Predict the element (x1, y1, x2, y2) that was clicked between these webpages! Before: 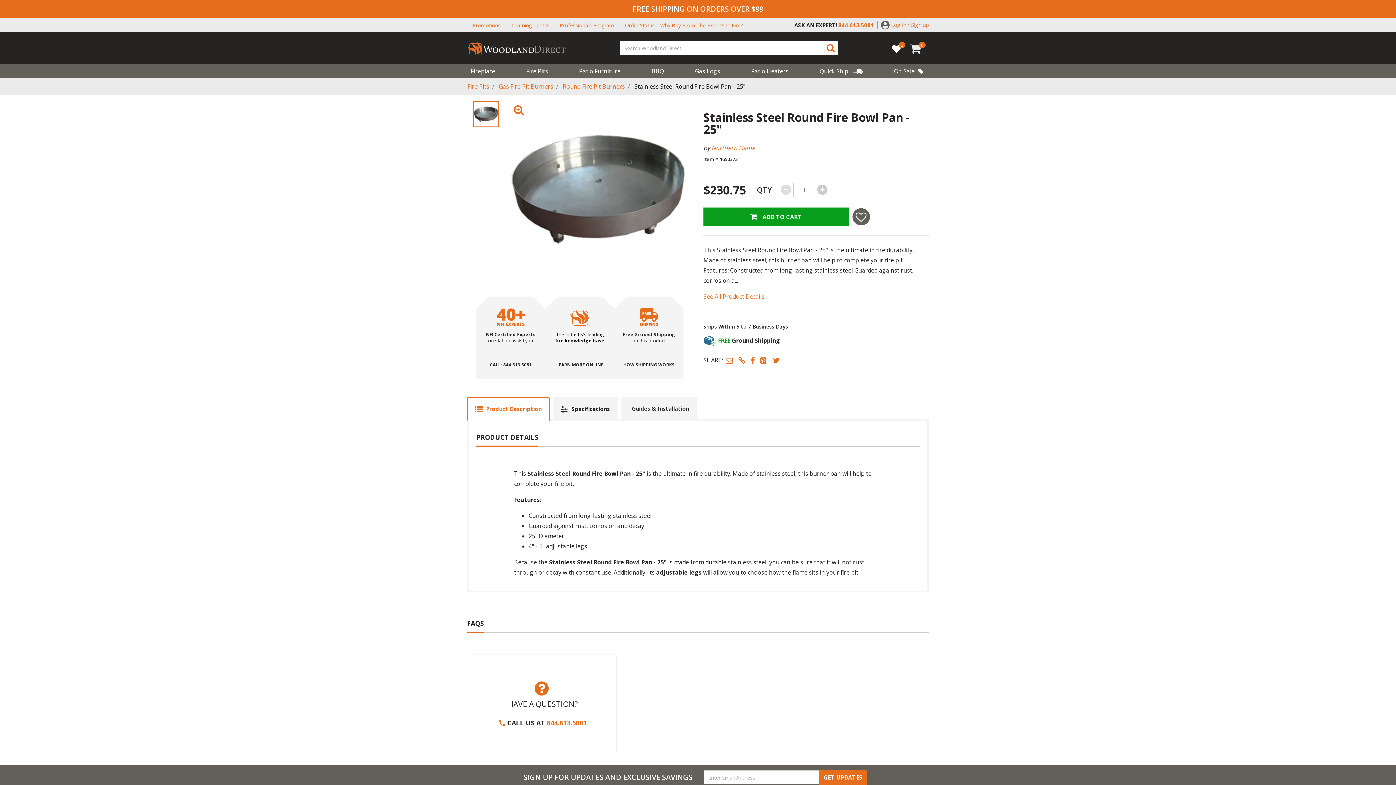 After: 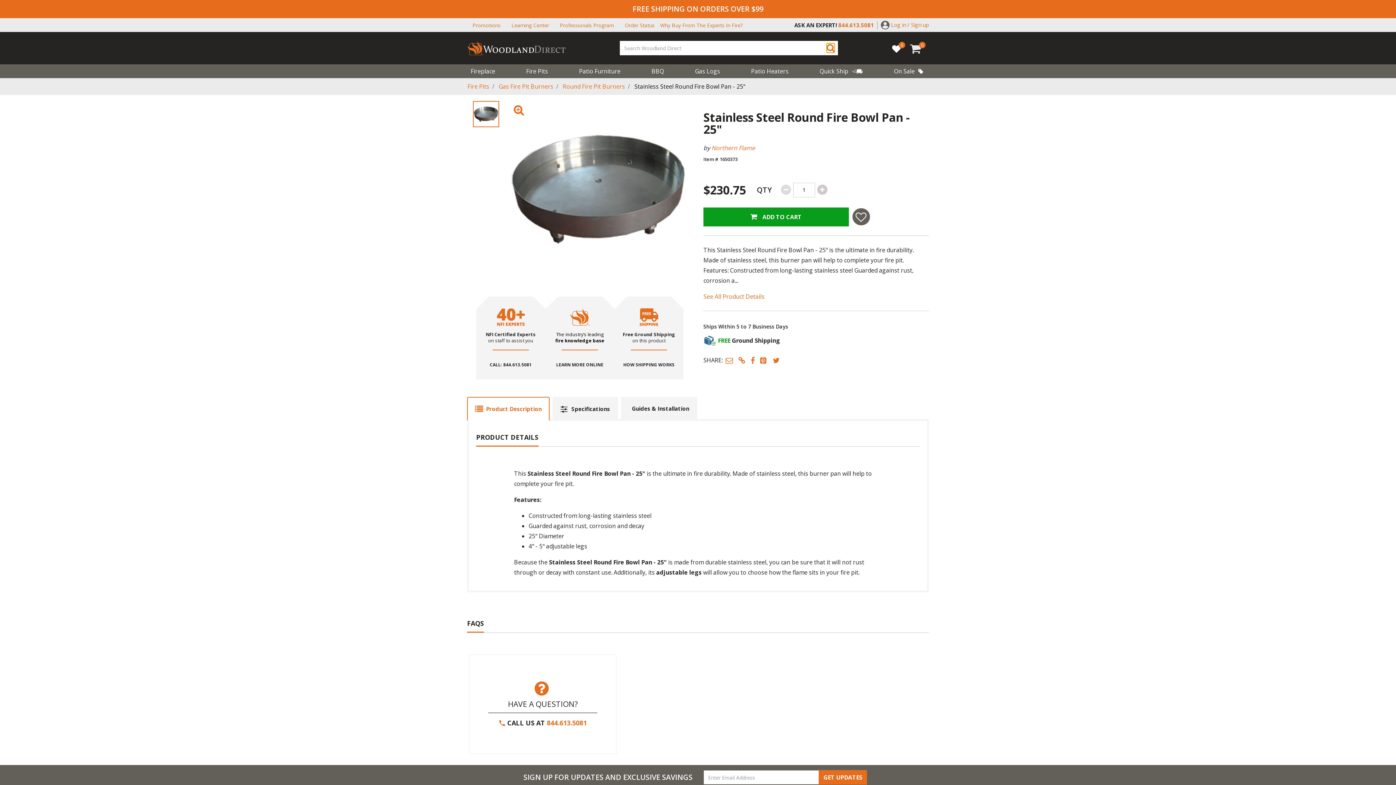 Action: bbox: (826, 43, 834, 52) label: Submit search keywords